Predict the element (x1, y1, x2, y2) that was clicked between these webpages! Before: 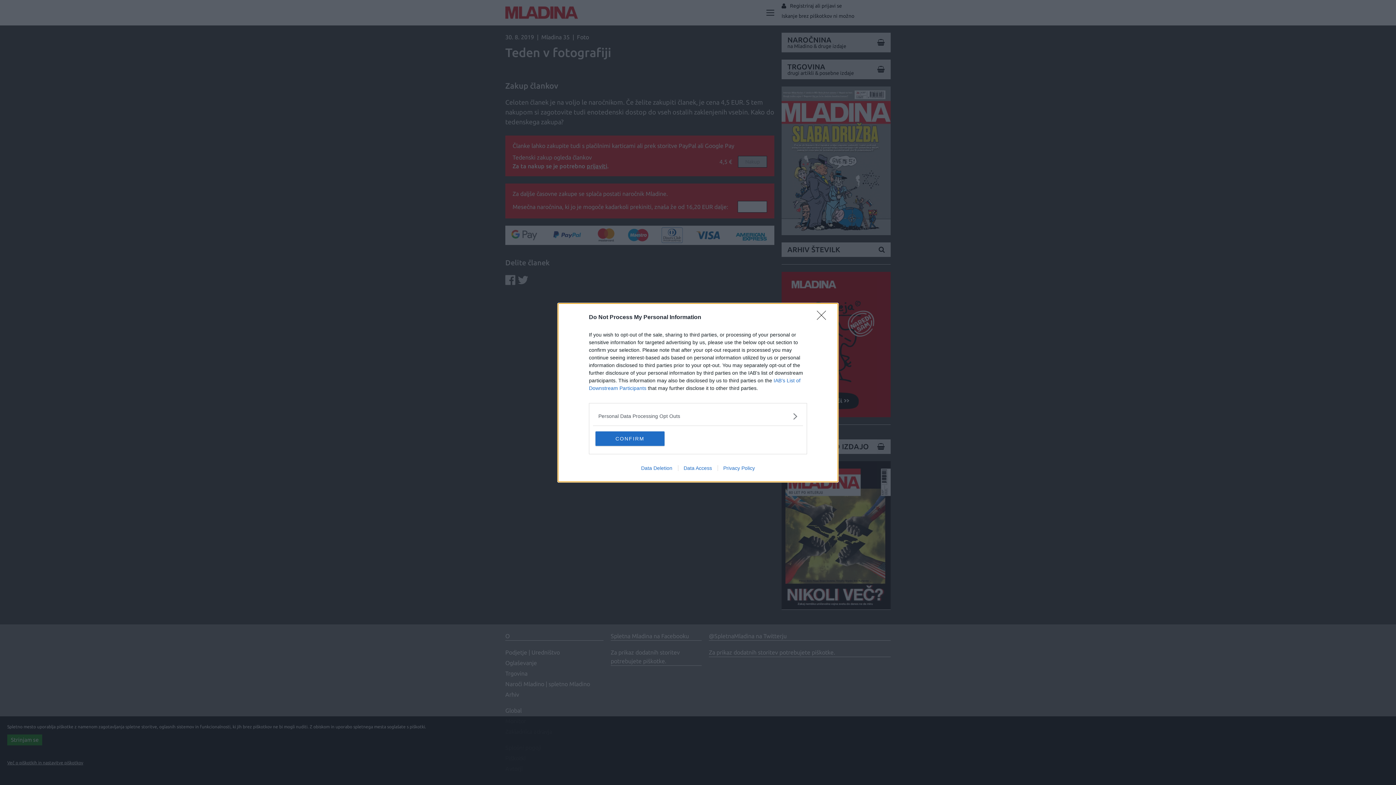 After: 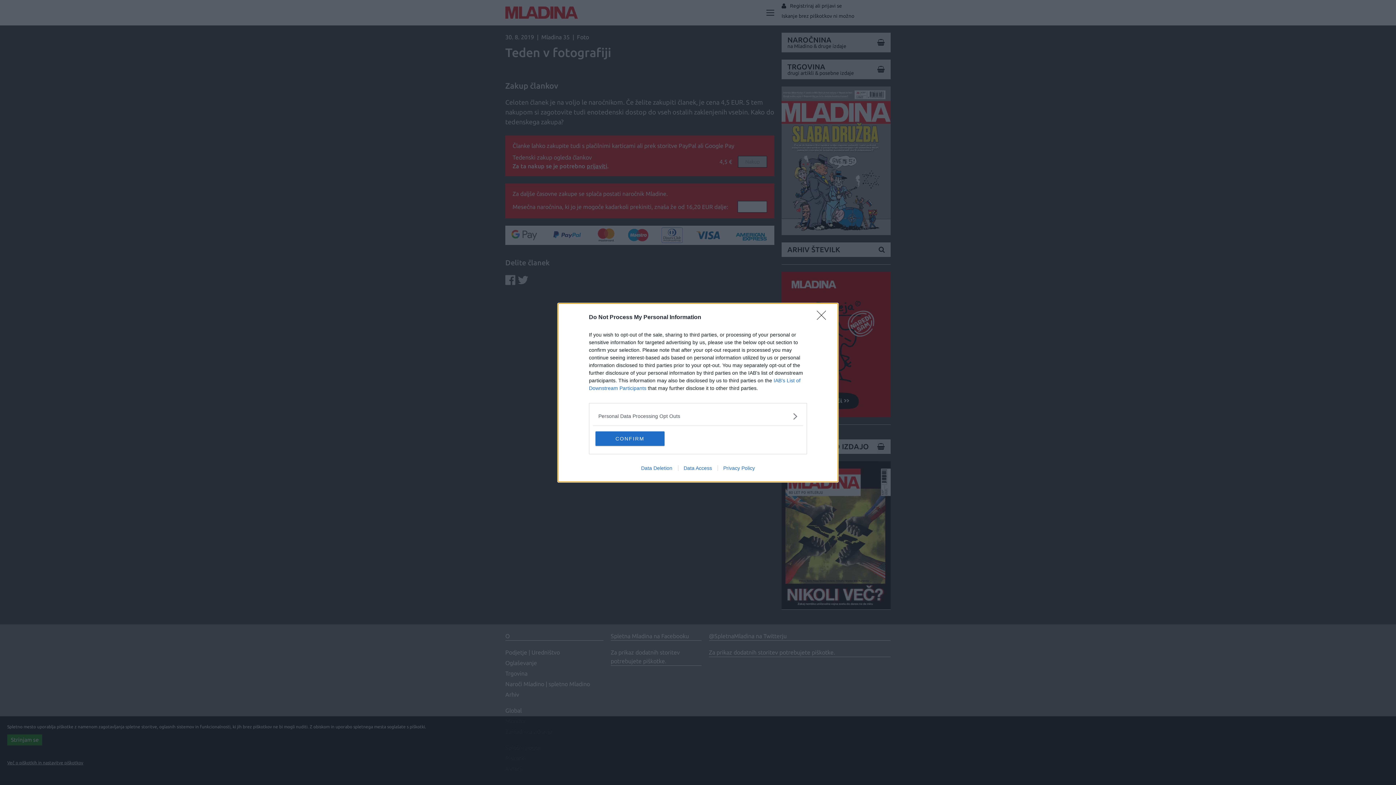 Action: label: Privacy Policy bbox: (717, 465, 760, 471)